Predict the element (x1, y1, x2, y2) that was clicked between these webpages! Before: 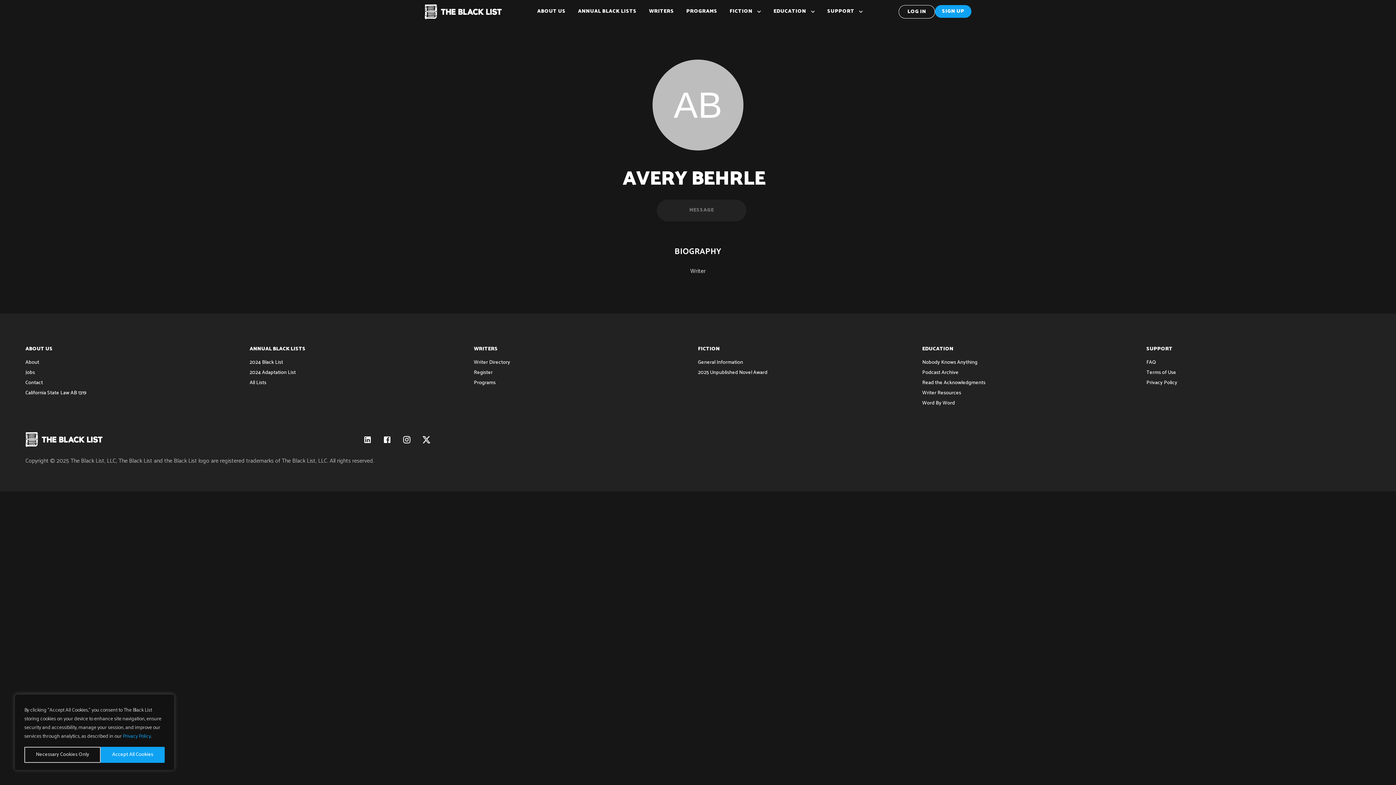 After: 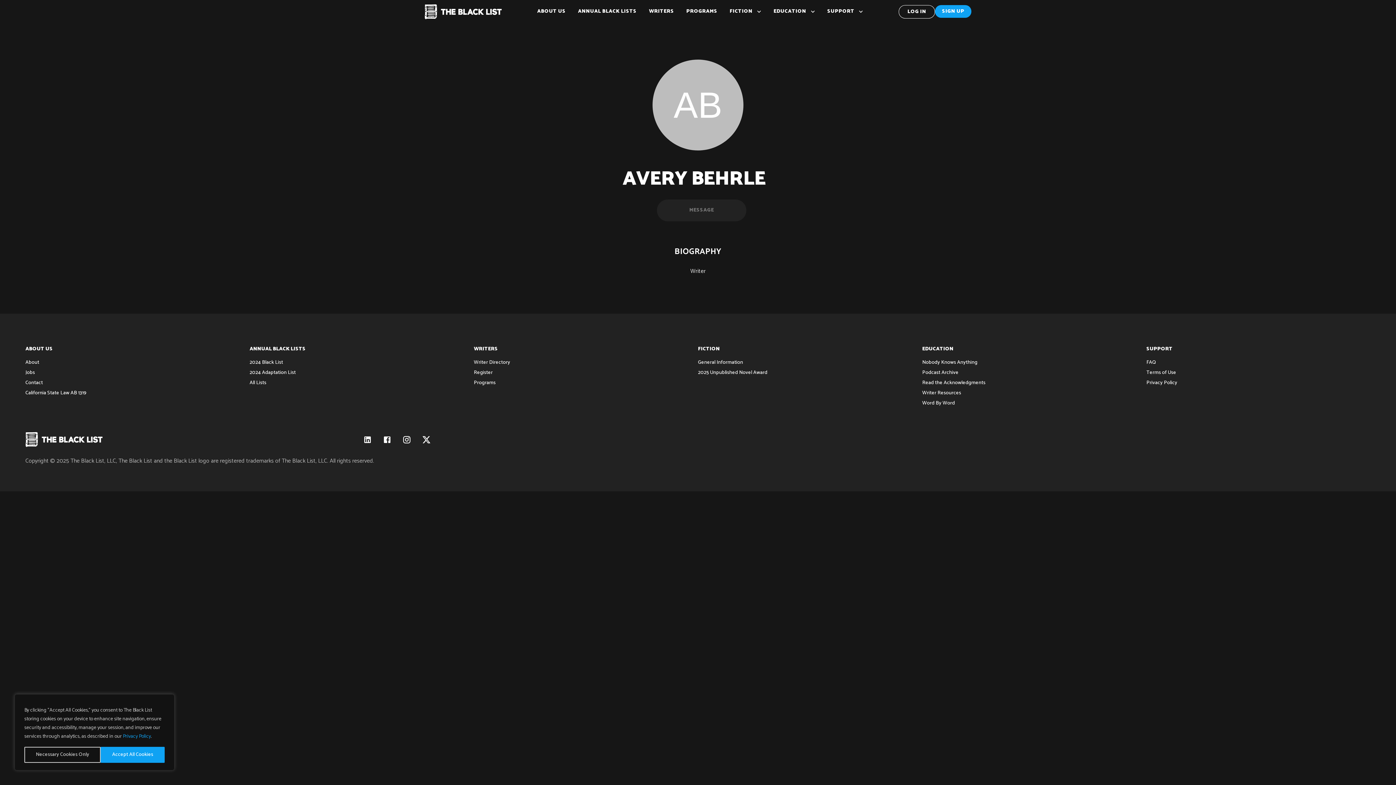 Action: bbox: (422, 435, 441, 447)